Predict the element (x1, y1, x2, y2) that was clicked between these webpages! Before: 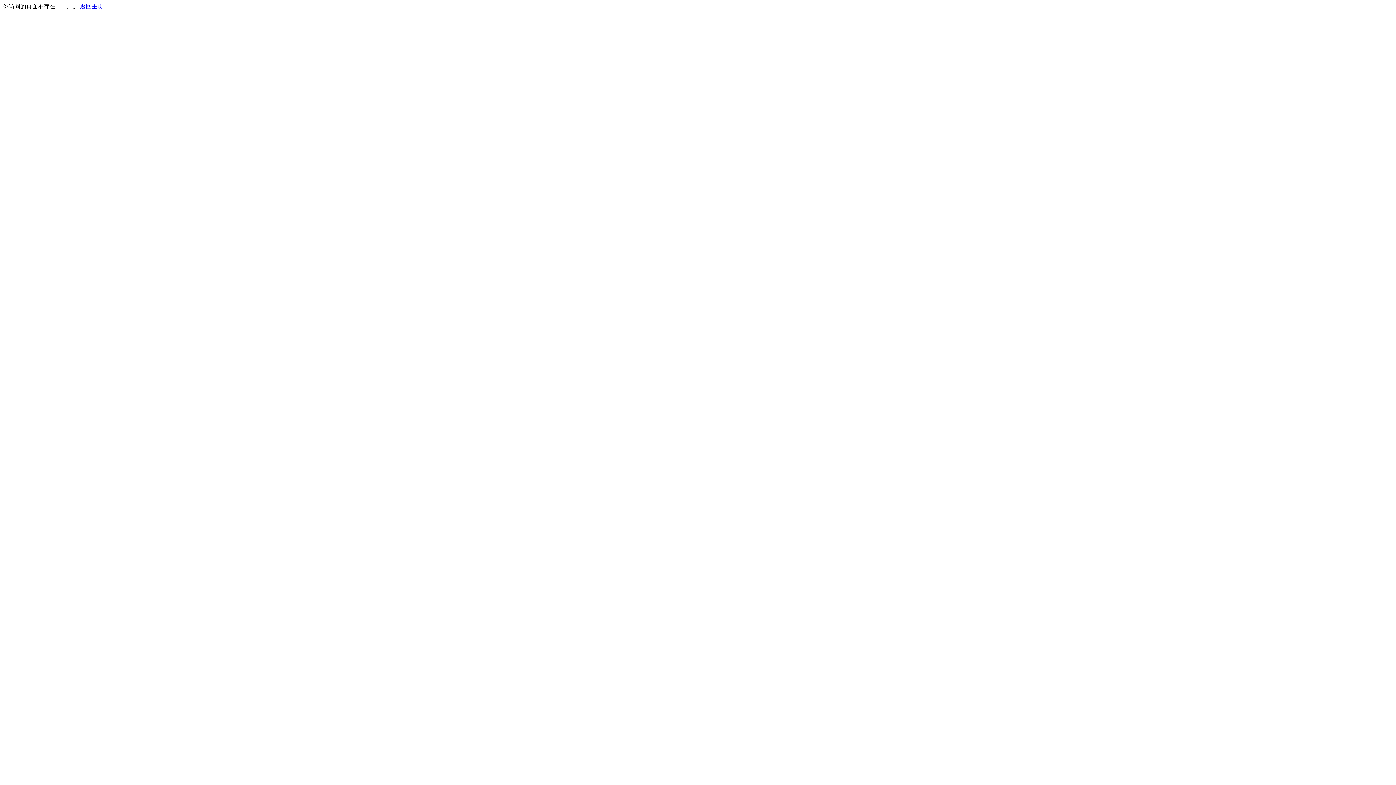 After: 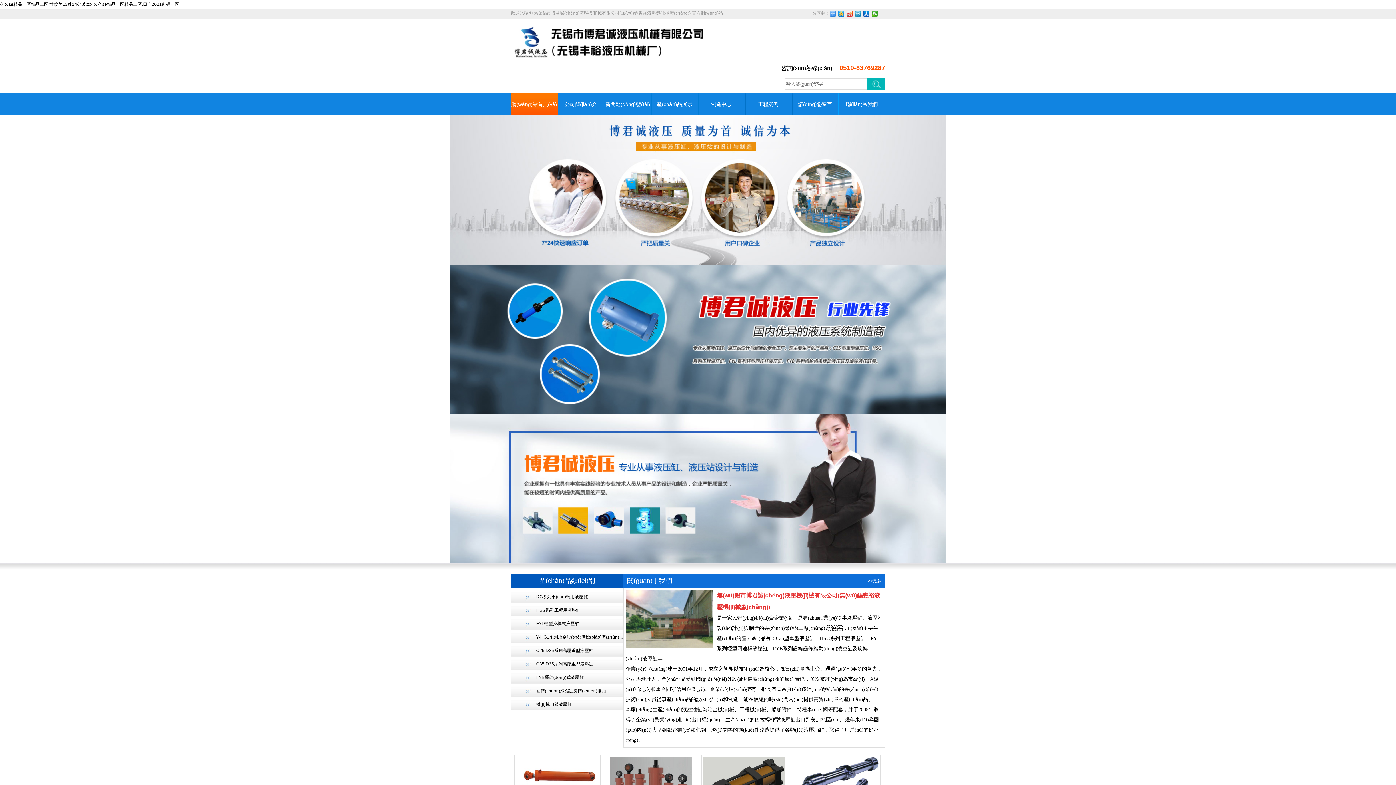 Action: label: 返回主页 bbox: (80, 3, 103, 9)